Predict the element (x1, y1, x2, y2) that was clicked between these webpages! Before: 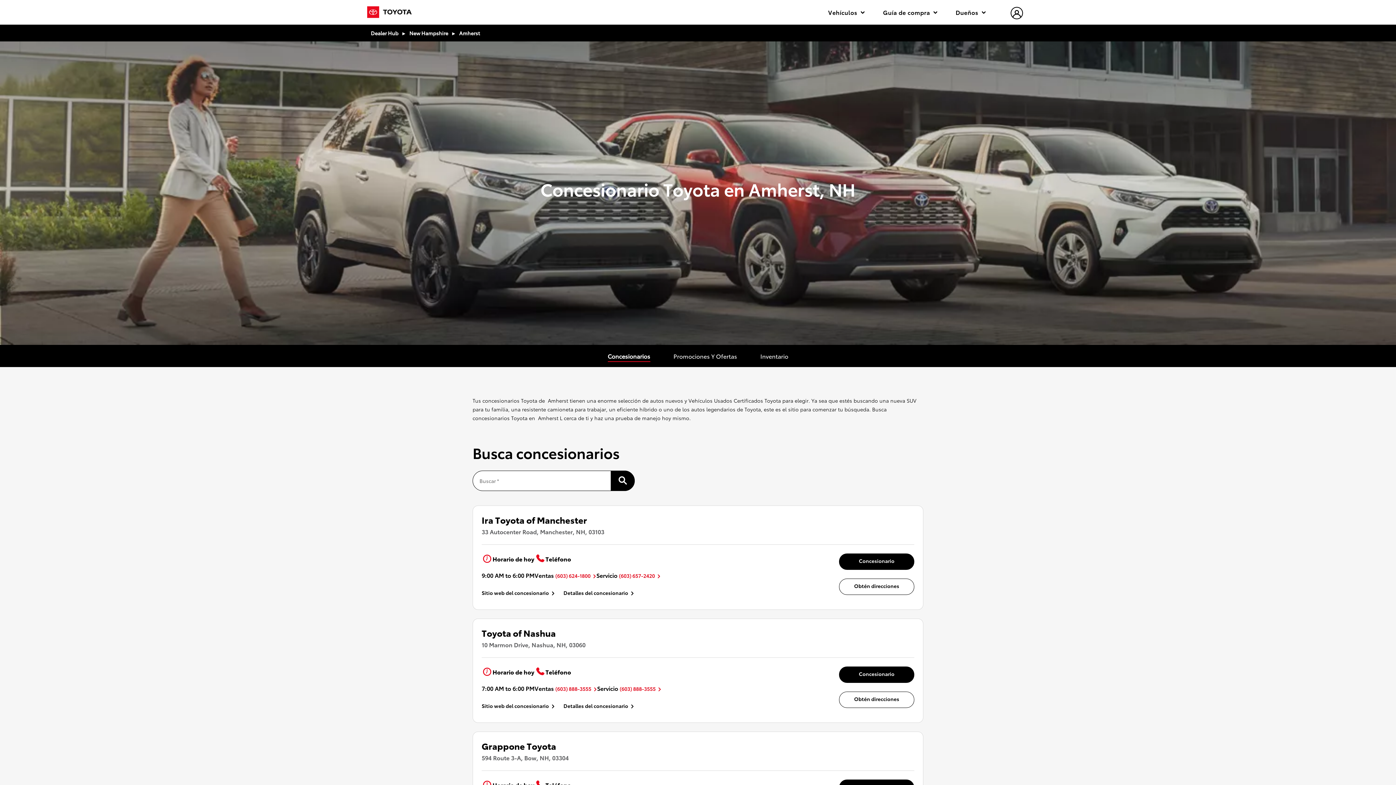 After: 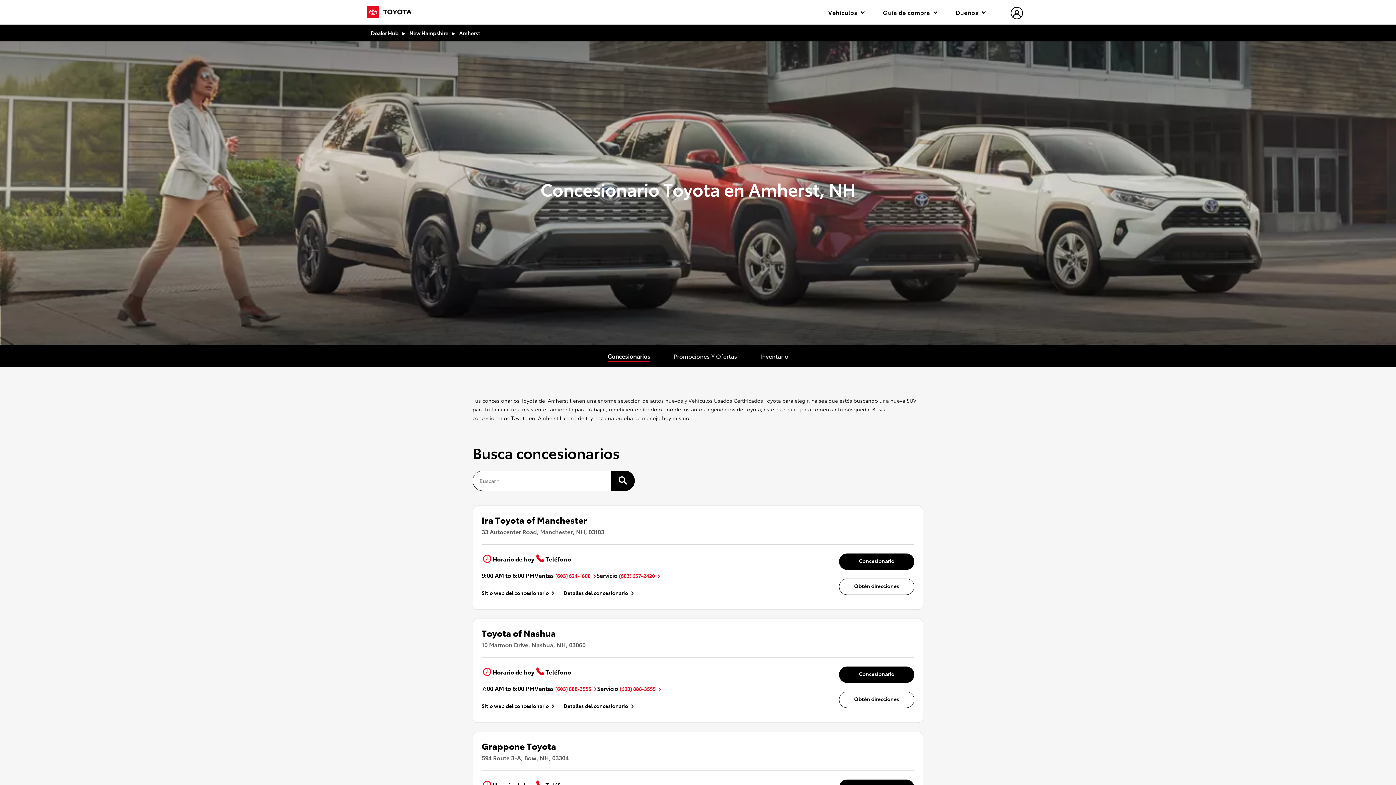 Action: label: Concesionarios bbox: (607, 352, 650, 360)